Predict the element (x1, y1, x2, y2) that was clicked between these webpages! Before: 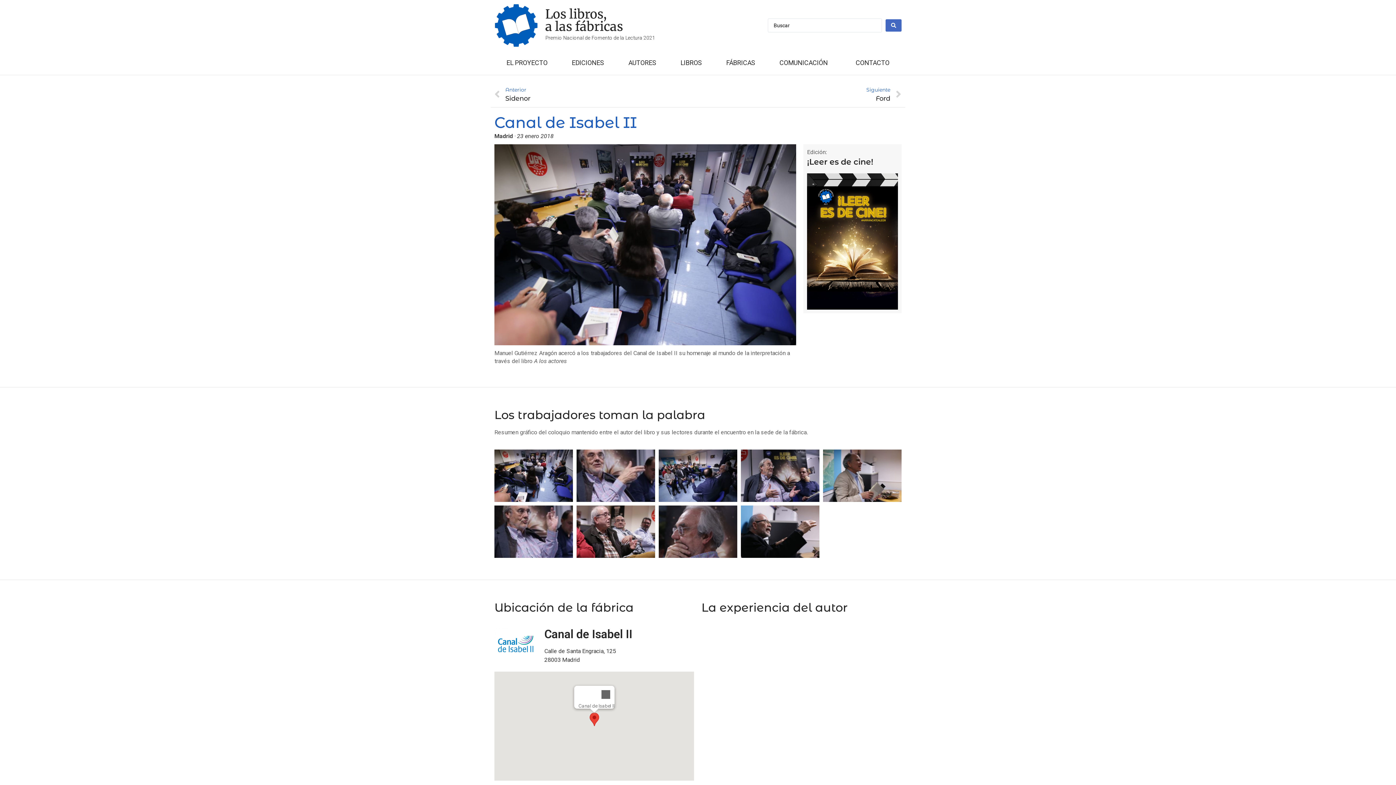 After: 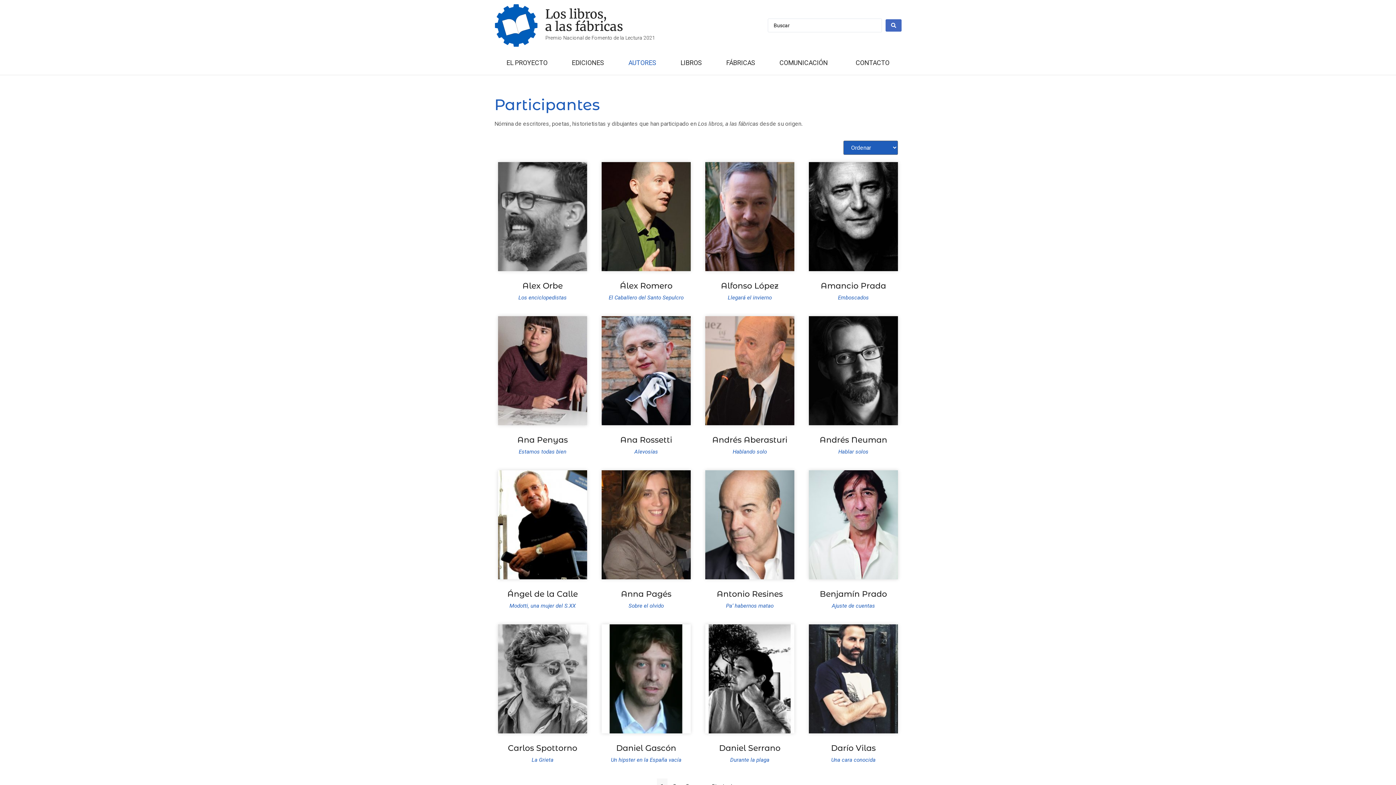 Action: bbox: (616, 54, 668, 71) label: AUTORES